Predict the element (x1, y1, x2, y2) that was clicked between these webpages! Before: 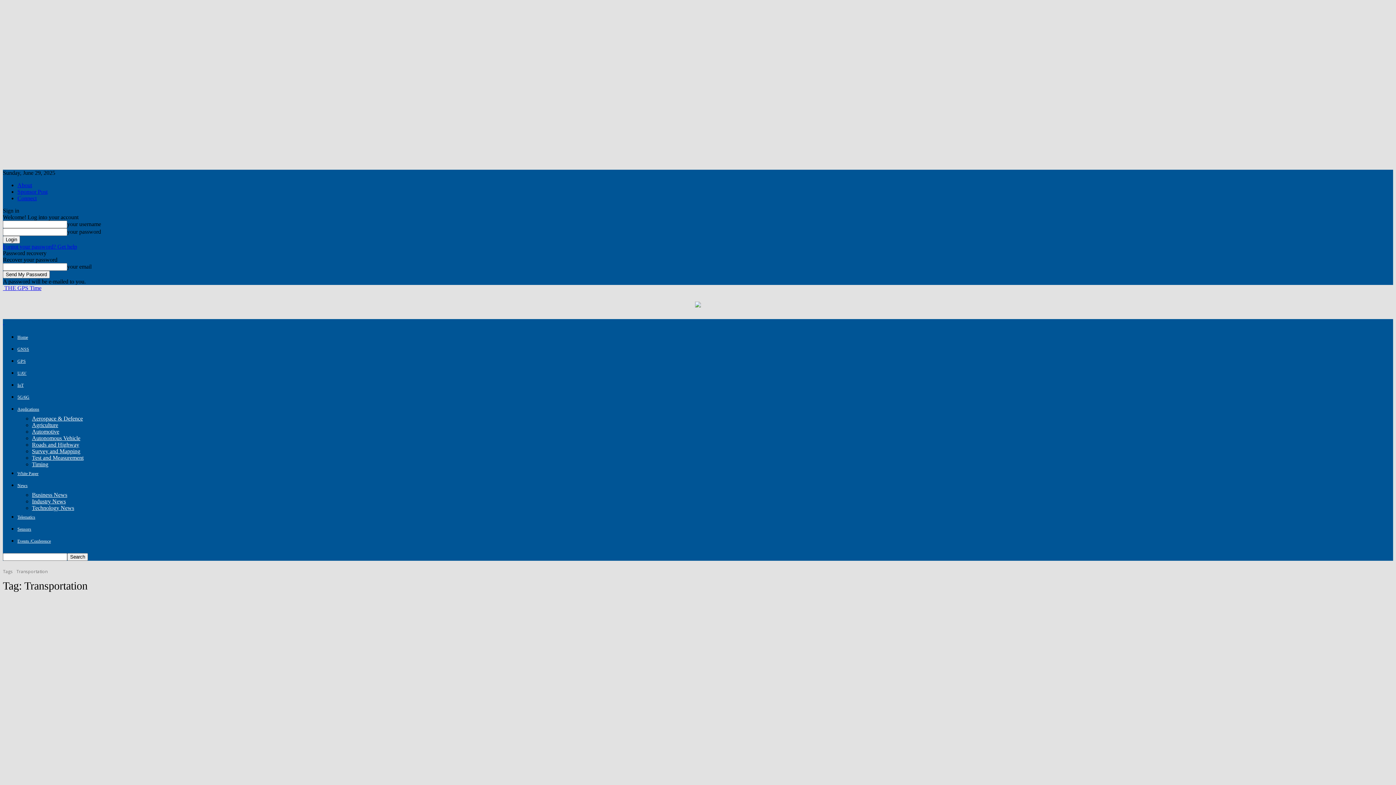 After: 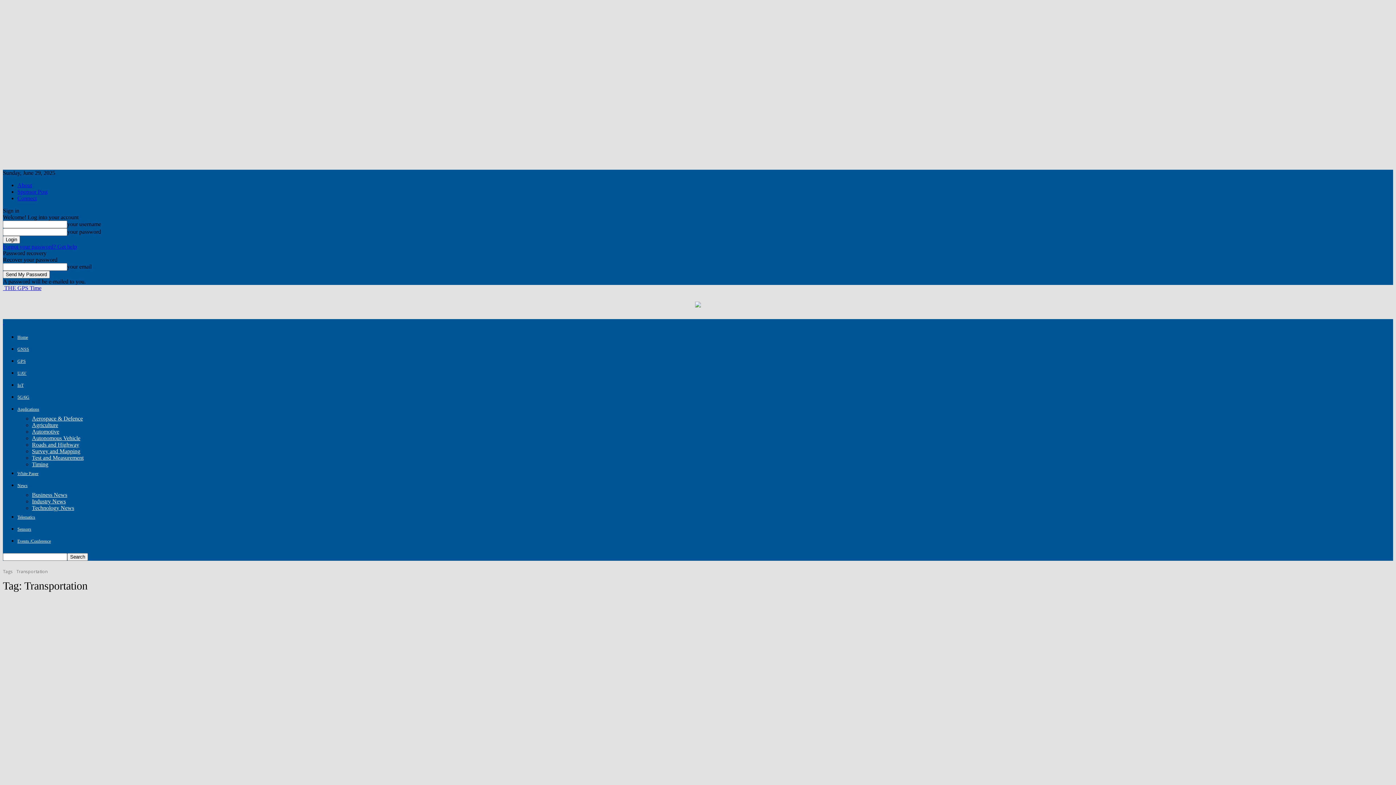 Action: label: News bbox: (17, 483, 27, 488)